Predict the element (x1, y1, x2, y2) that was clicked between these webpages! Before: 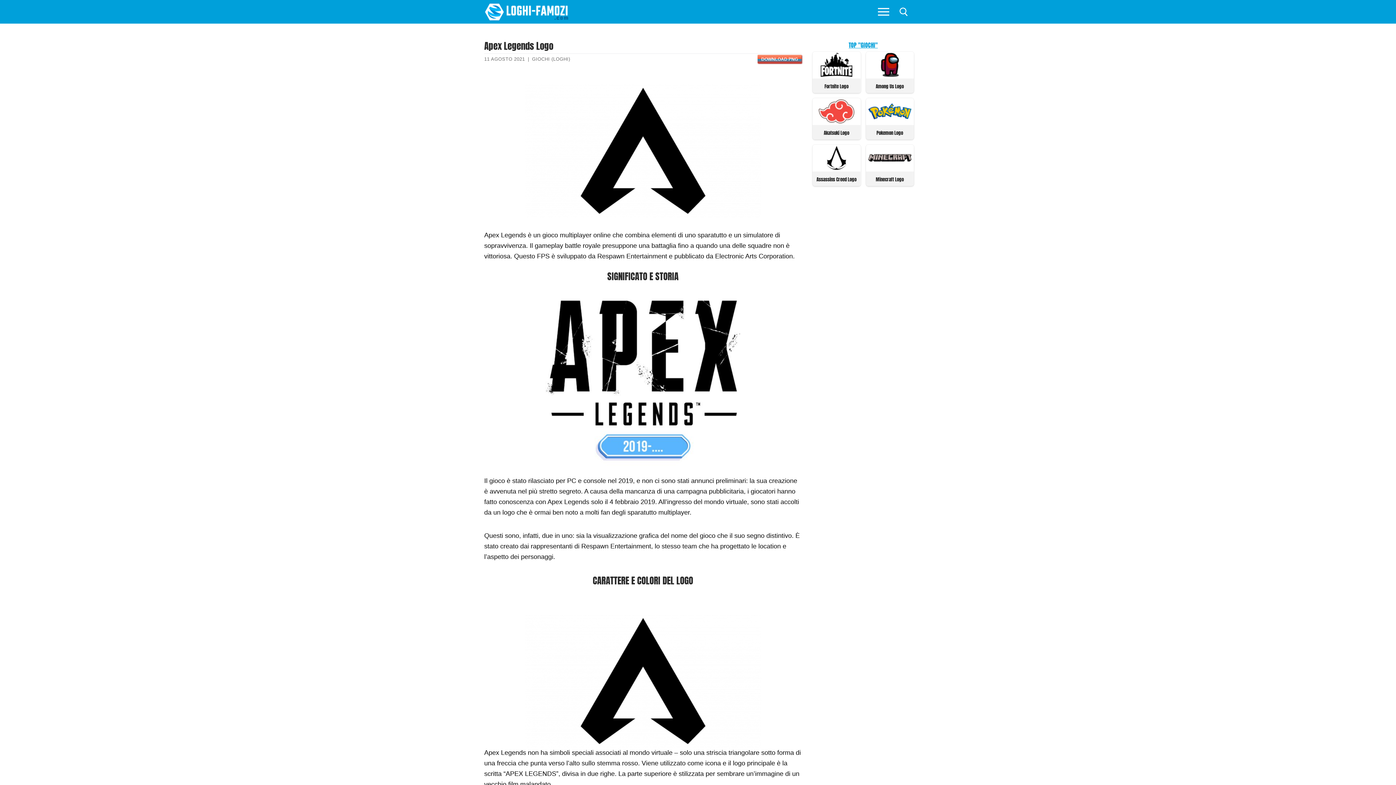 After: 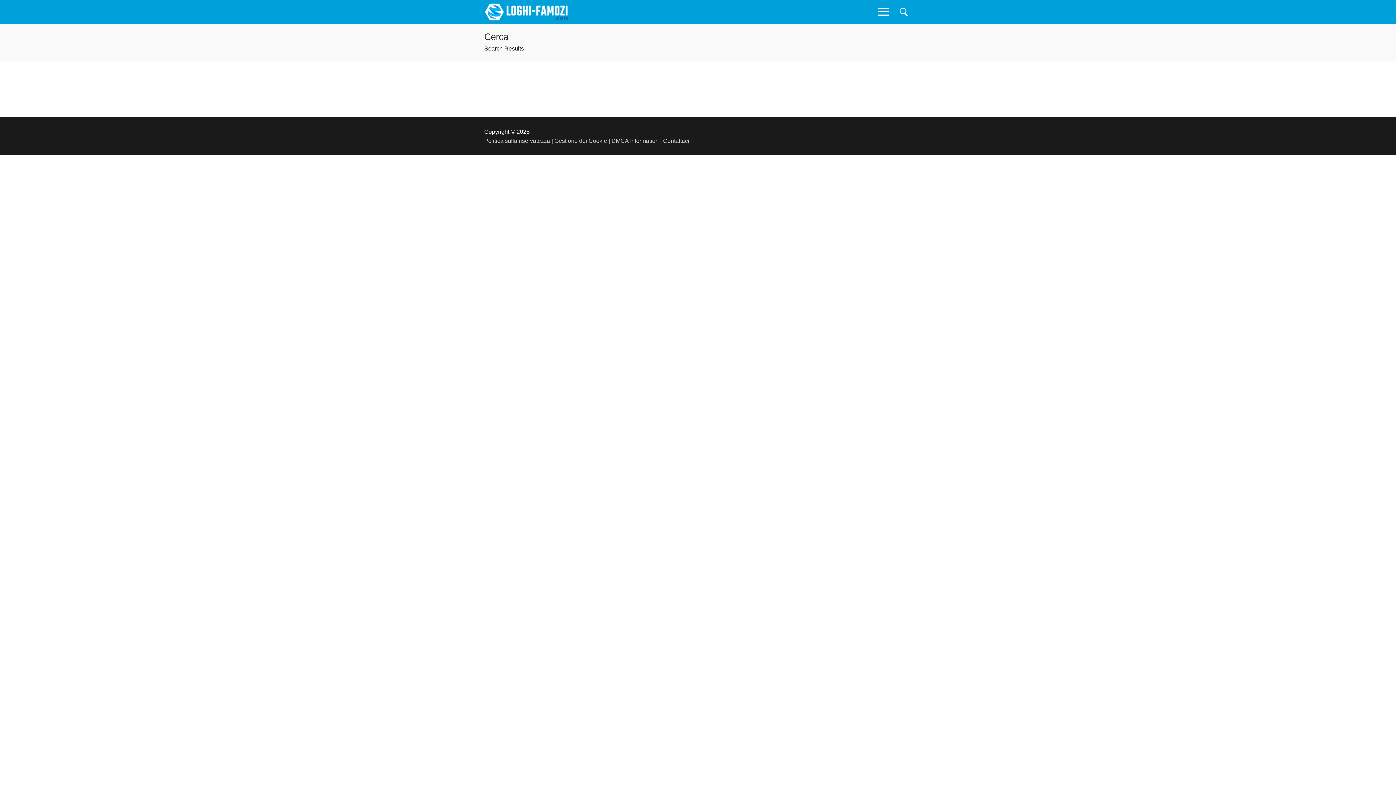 Action: bbox: (896, 3, 912, 19)